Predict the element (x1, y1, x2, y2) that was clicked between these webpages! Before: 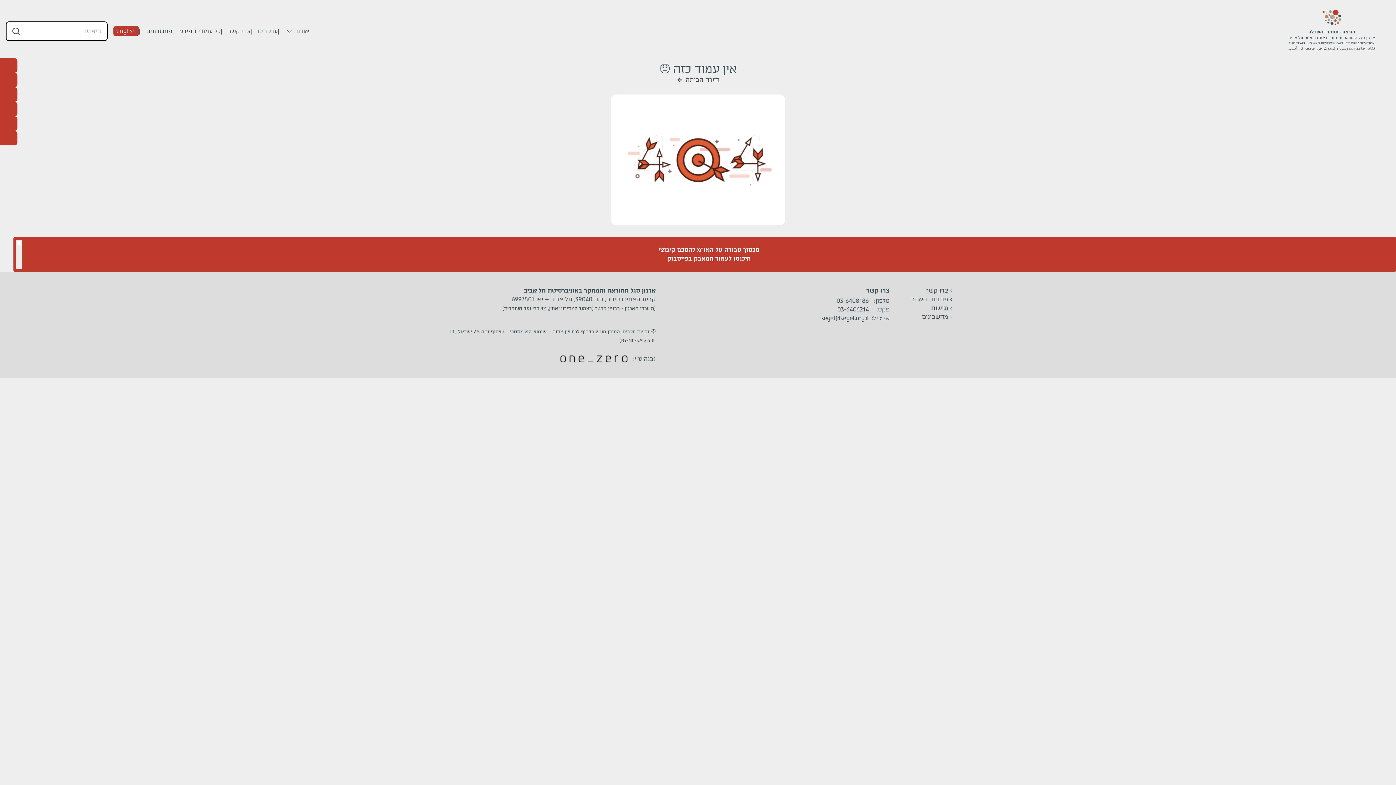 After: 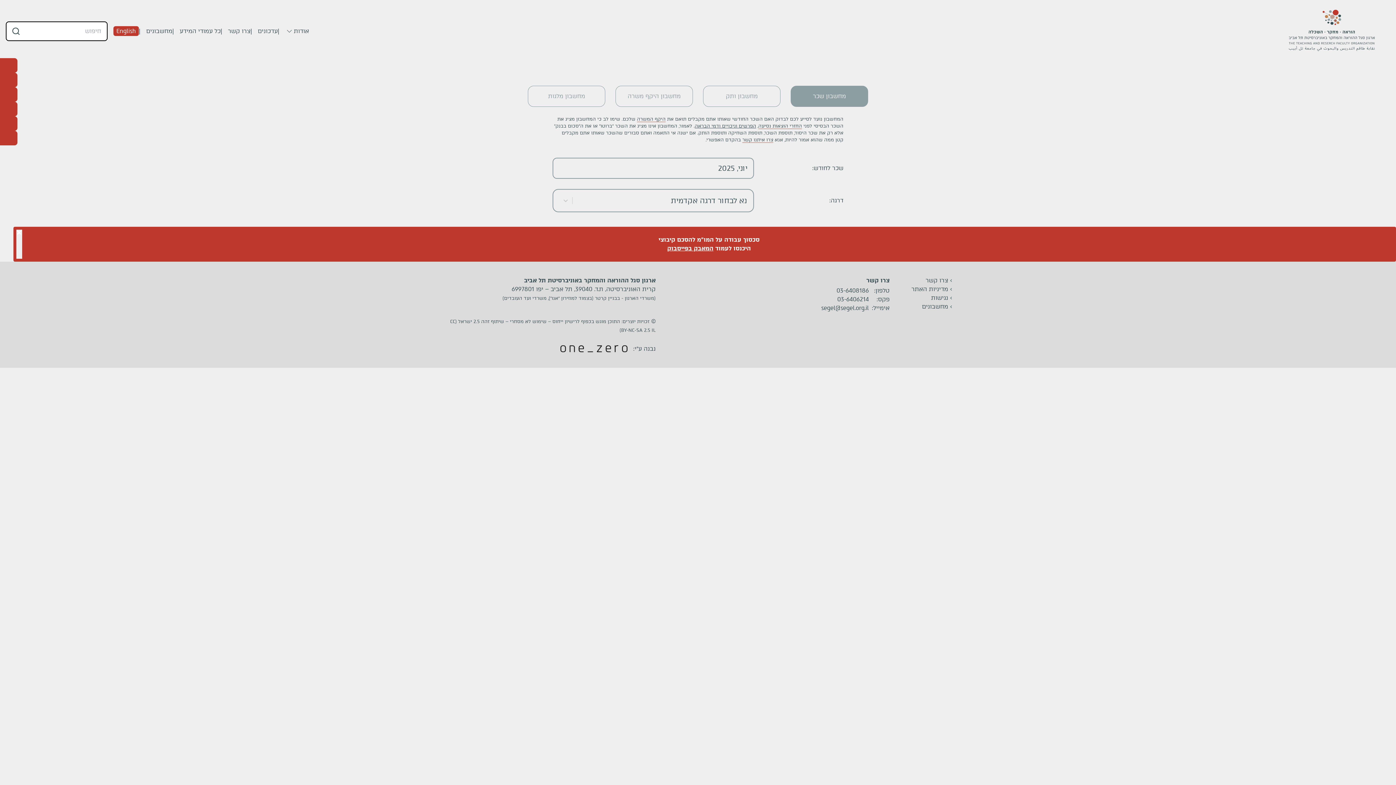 Action: label: > מחשבונים bbox: (922, 312, 952, 321)